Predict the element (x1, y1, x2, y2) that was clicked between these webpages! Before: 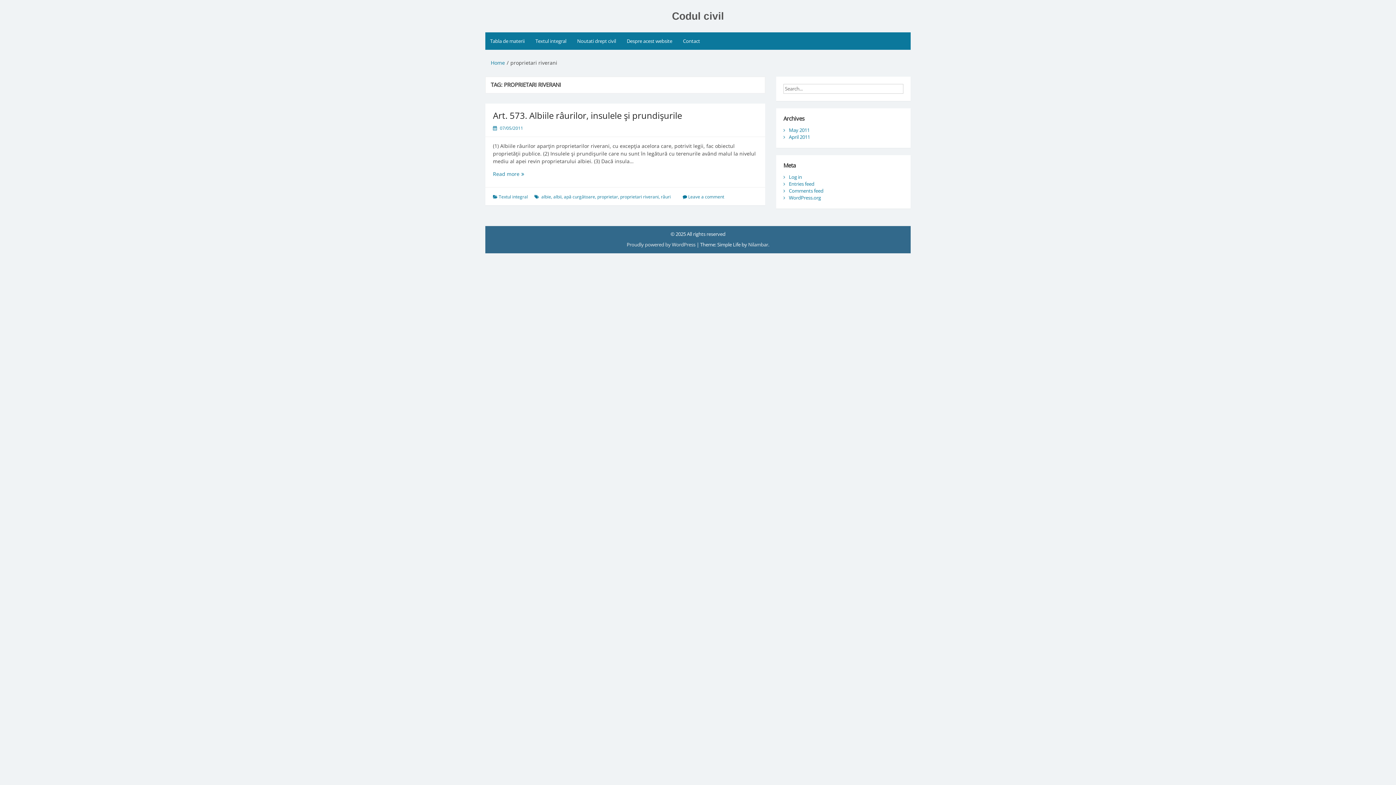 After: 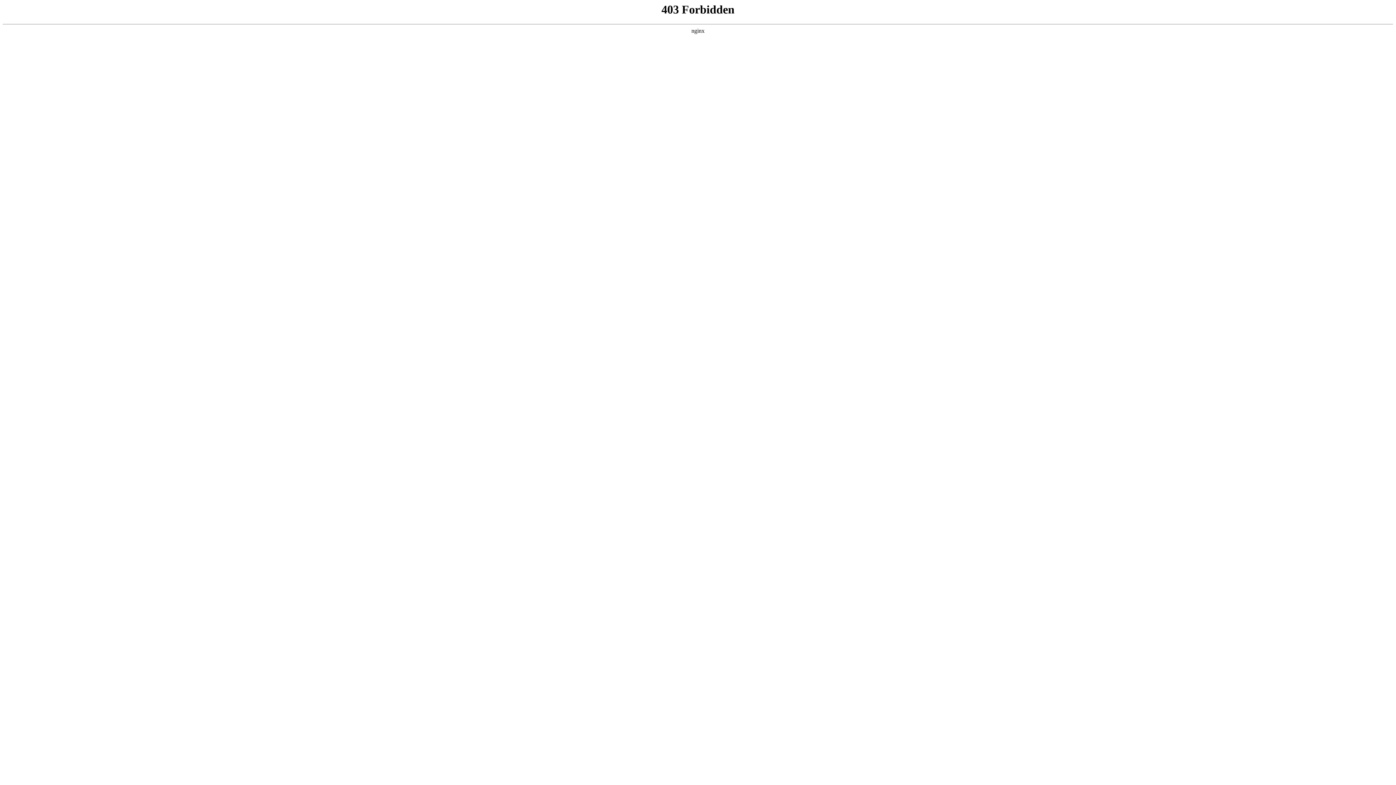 Action: label: Proudly powered by WordPress  bbox: (626, 241, 696, 248)